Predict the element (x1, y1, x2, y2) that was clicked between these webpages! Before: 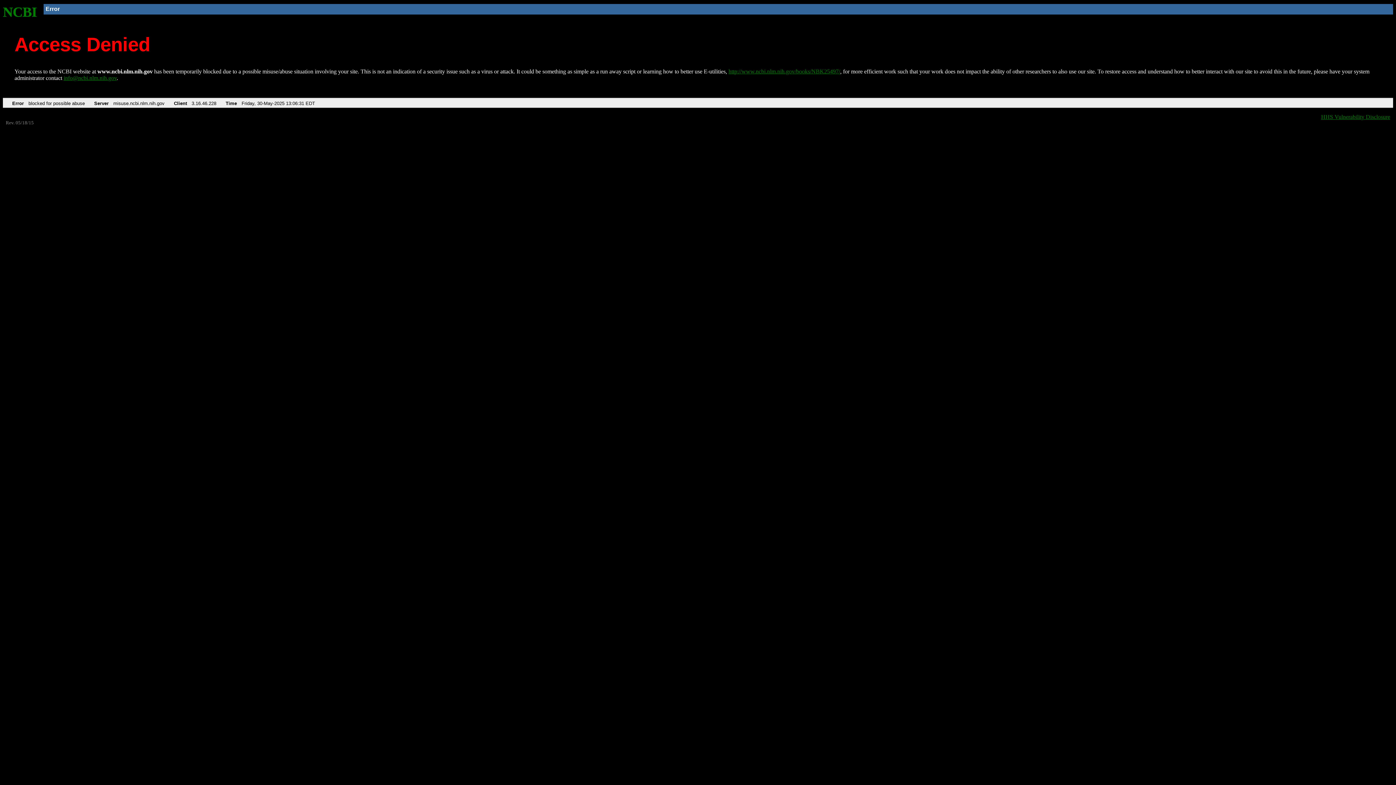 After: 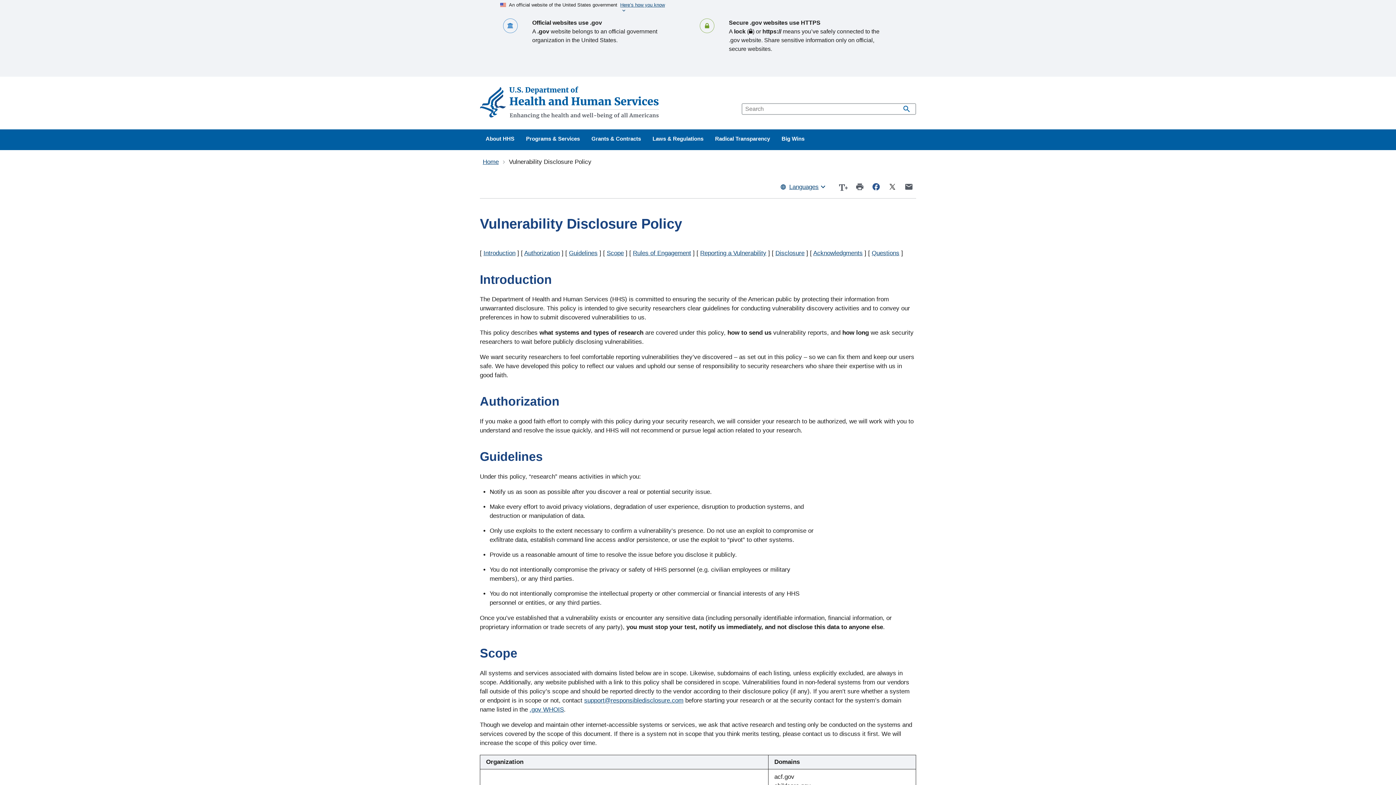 Action: label: HHS Vulnerability Disclosure bbox: (1321, 113, 1390, 119)